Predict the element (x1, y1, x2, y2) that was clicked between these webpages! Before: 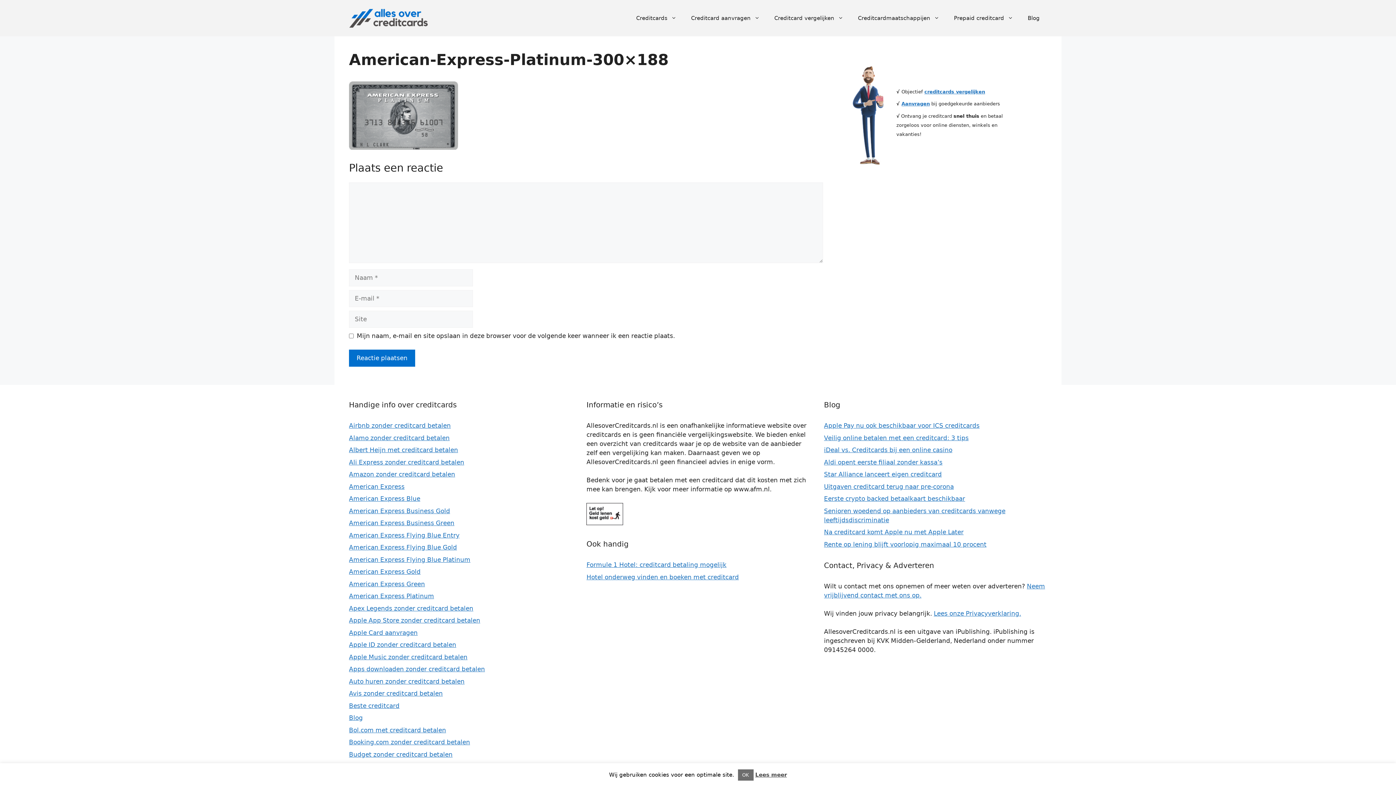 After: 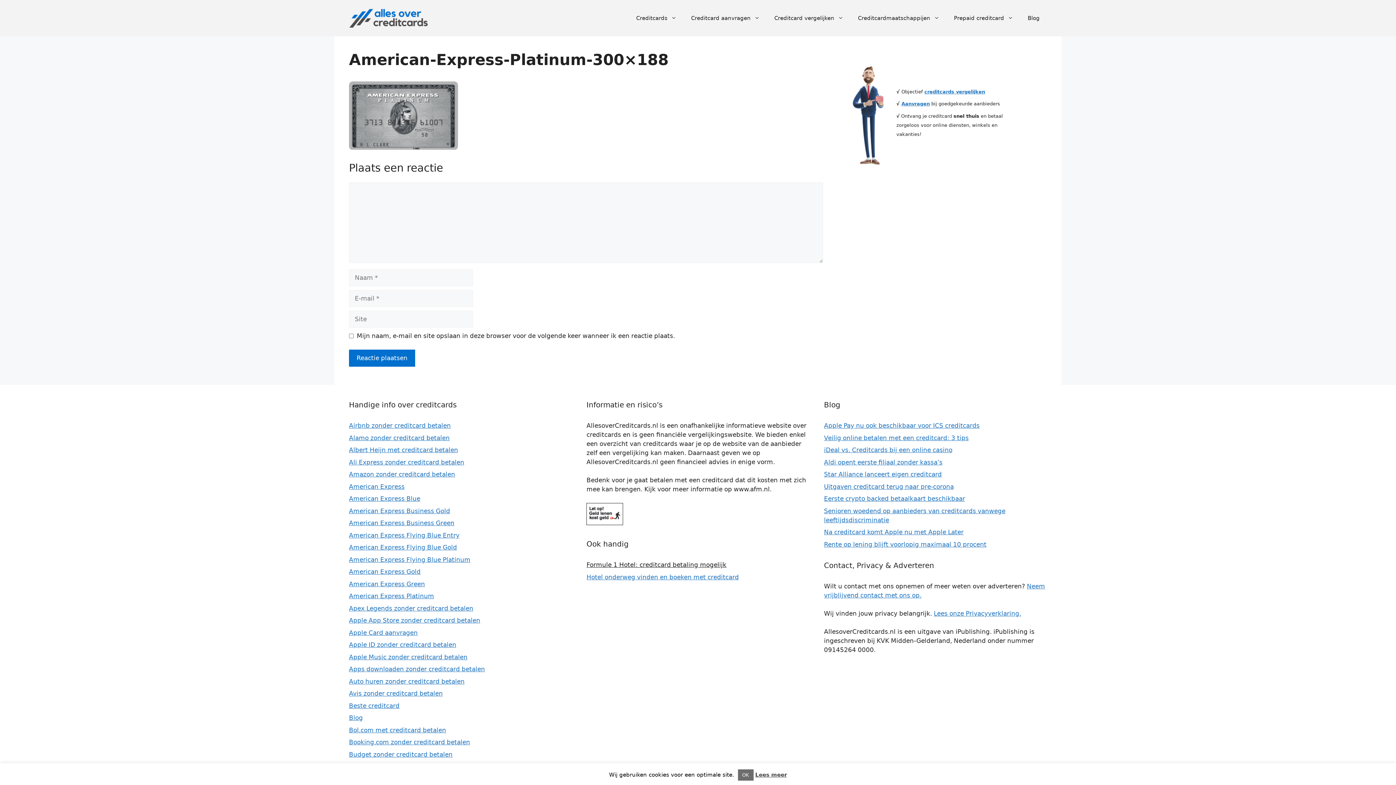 Action: bbox: (586, 561, 726, 568) label: Formule 1 Hotel: creditcard betaling mogelijk